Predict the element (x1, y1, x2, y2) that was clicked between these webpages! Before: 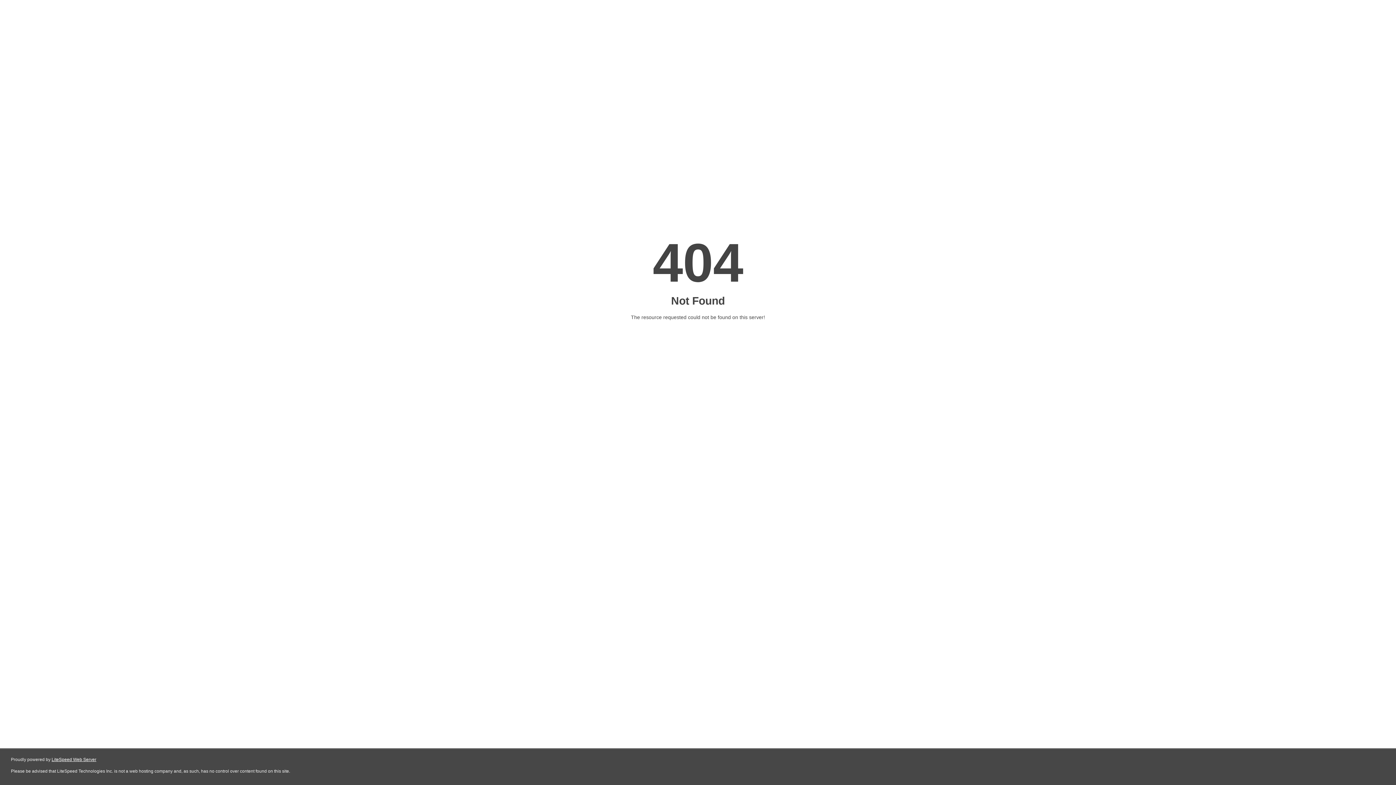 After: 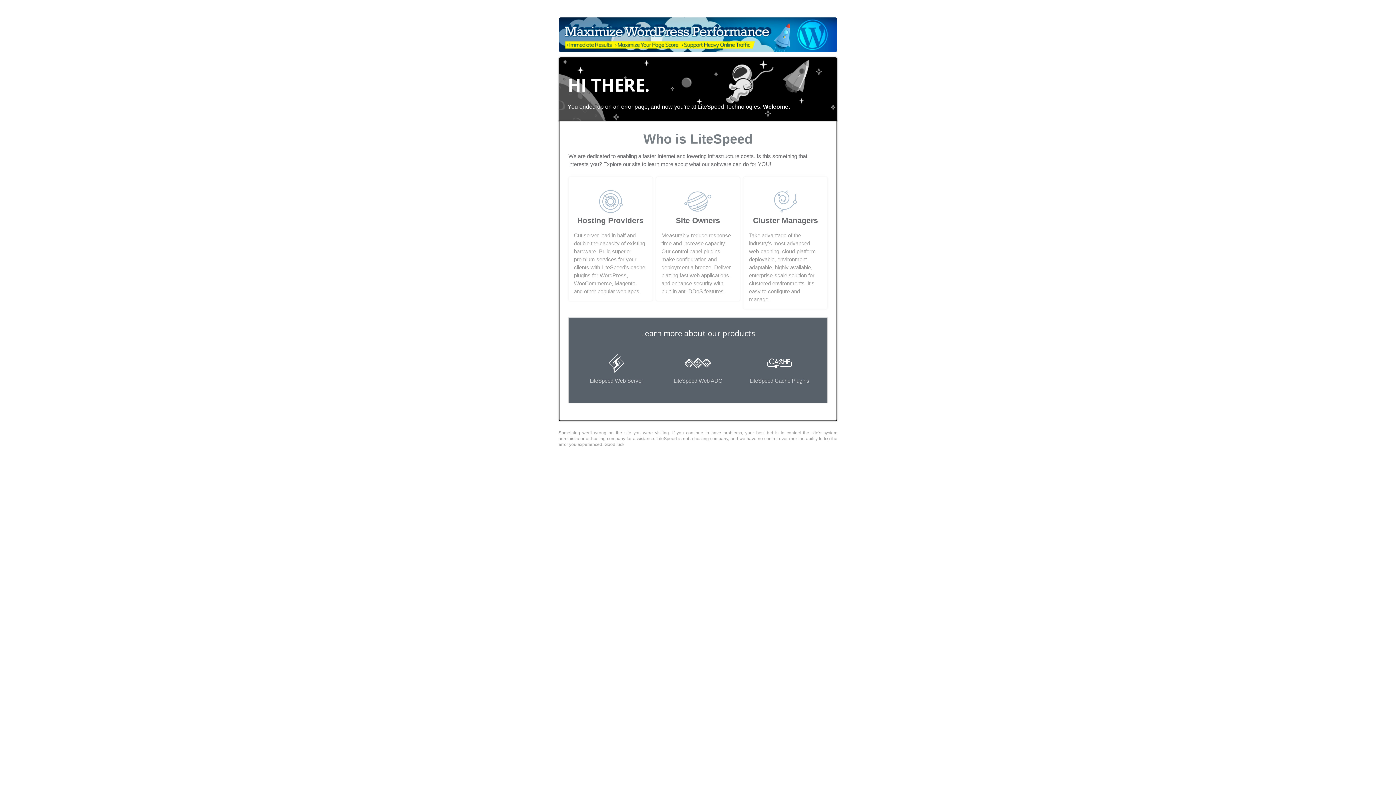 Action: bbox: (51, 757, 96, 762) label: LiteSpeed Web Server